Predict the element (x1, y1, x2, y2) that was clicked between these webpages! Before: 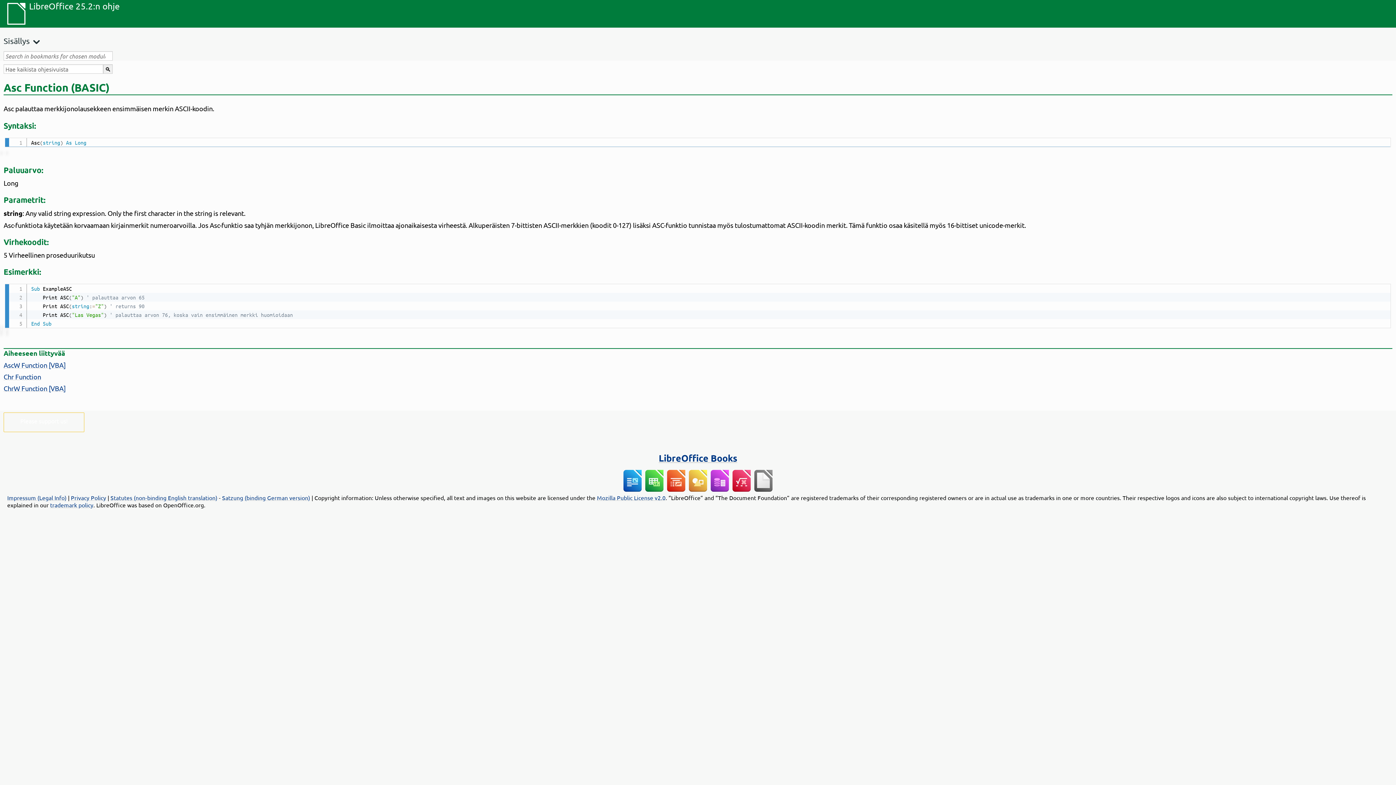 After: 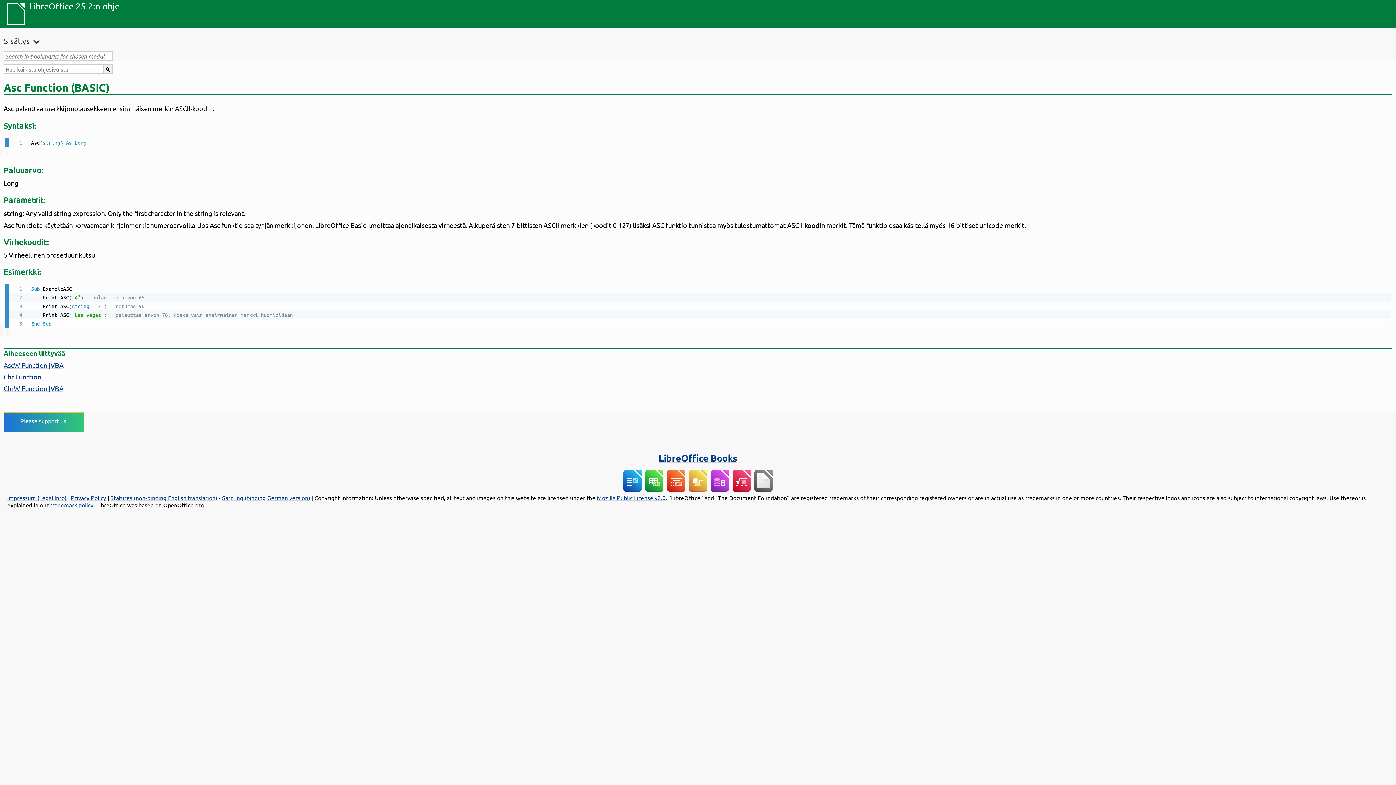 Action: label: Please support us! bbox: (20, 417, 67, 424)